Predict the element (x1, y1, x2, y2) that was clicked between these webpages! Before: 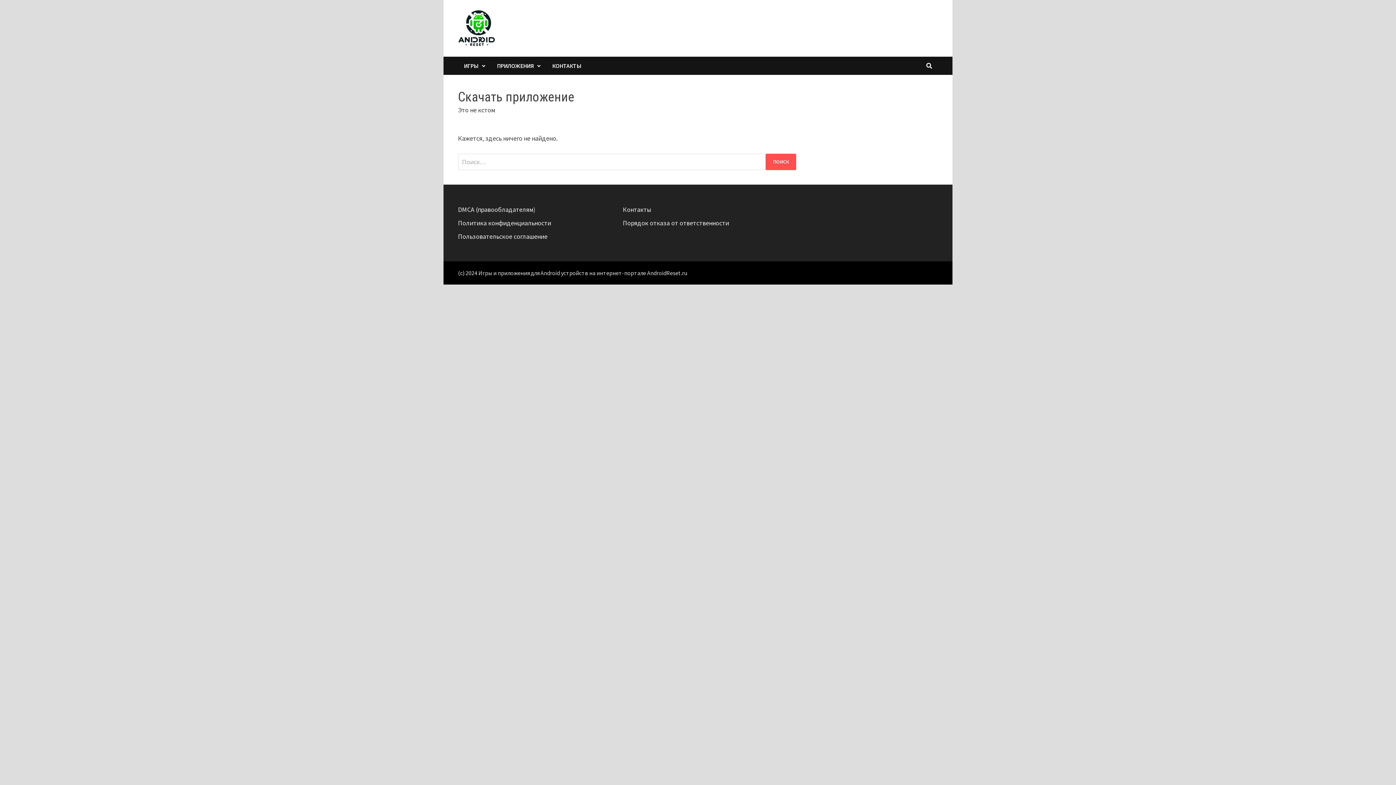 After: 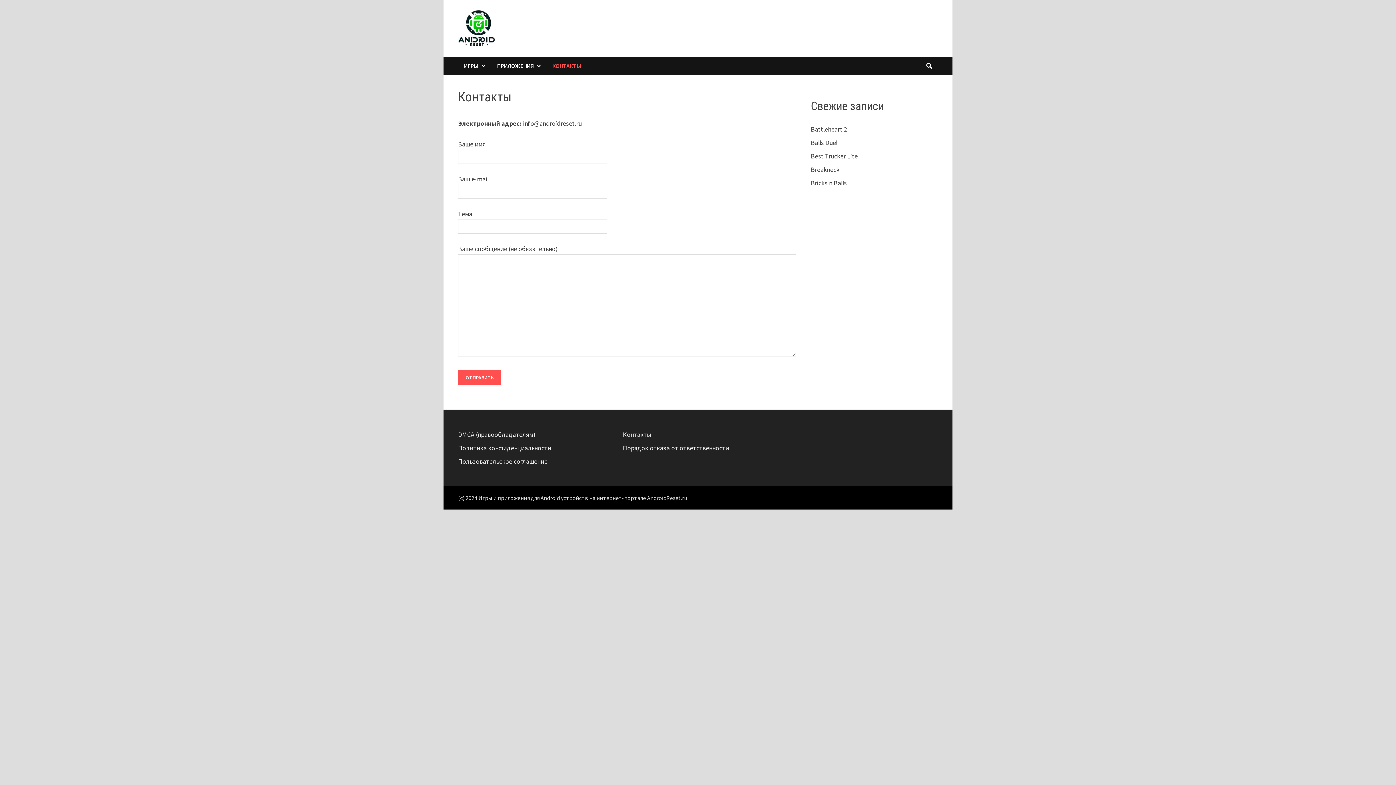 Action: bbox: (546, 56, 587, 74) label: КОНТАКТЫ